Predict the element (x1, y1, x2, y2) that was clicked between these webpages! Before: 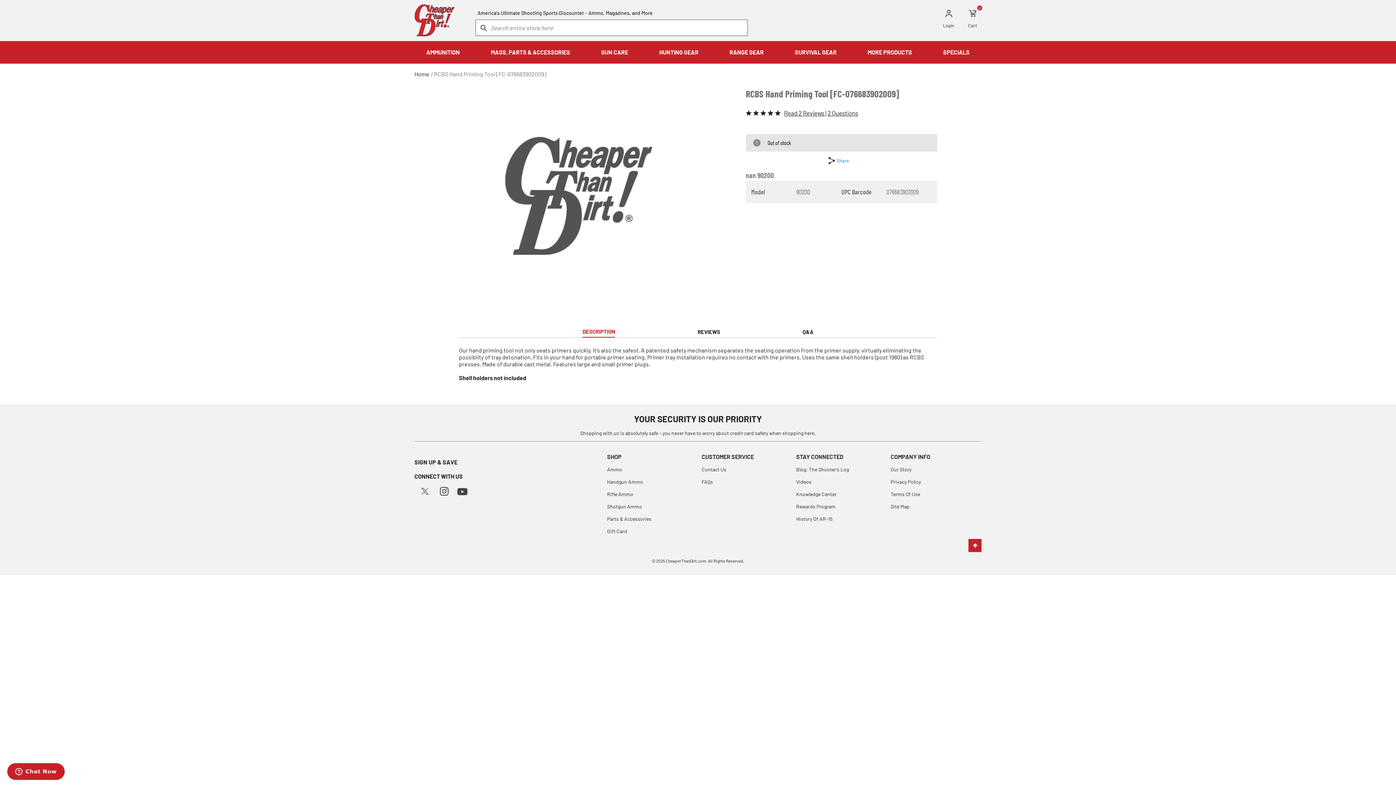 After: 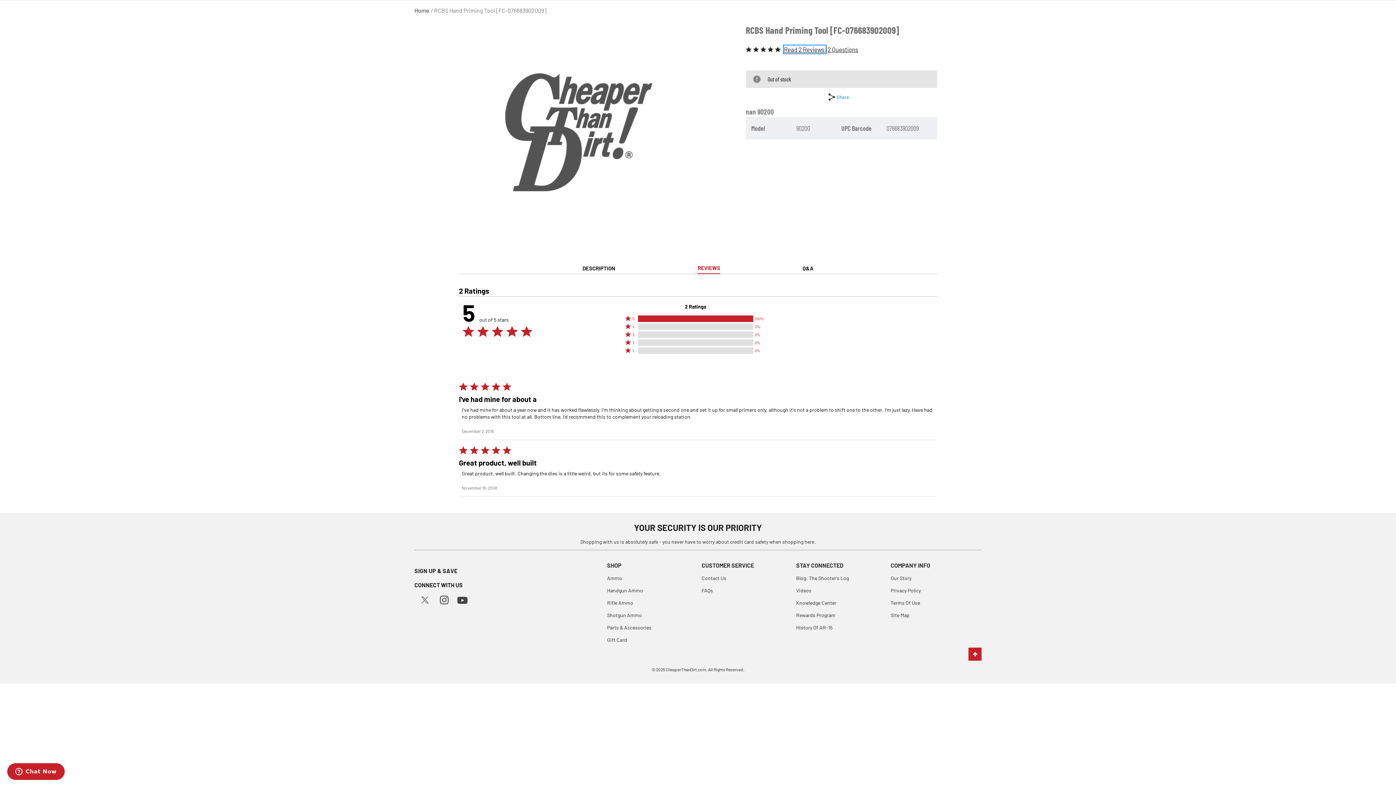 Action: label: Read 2 Reviews  bbox: (784, 109, 825, 116)